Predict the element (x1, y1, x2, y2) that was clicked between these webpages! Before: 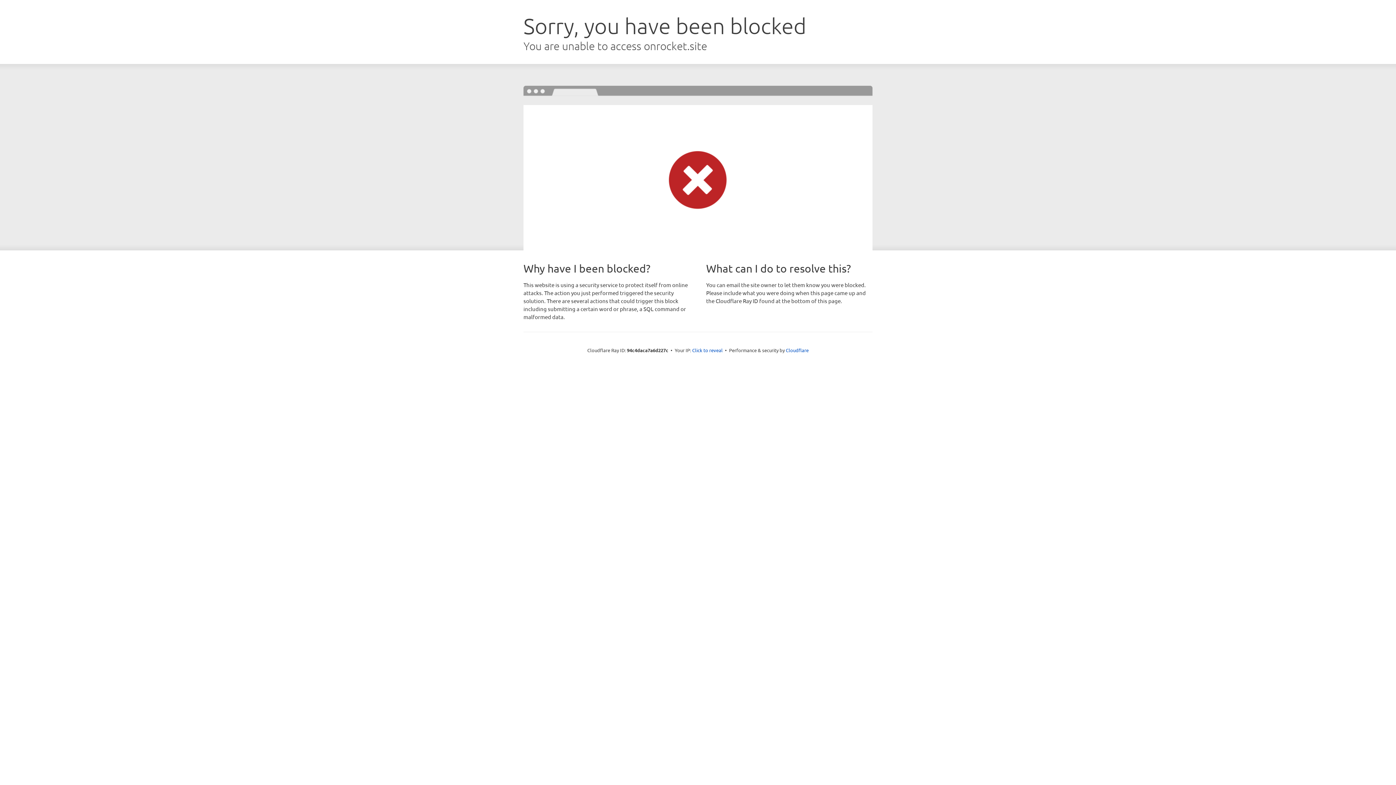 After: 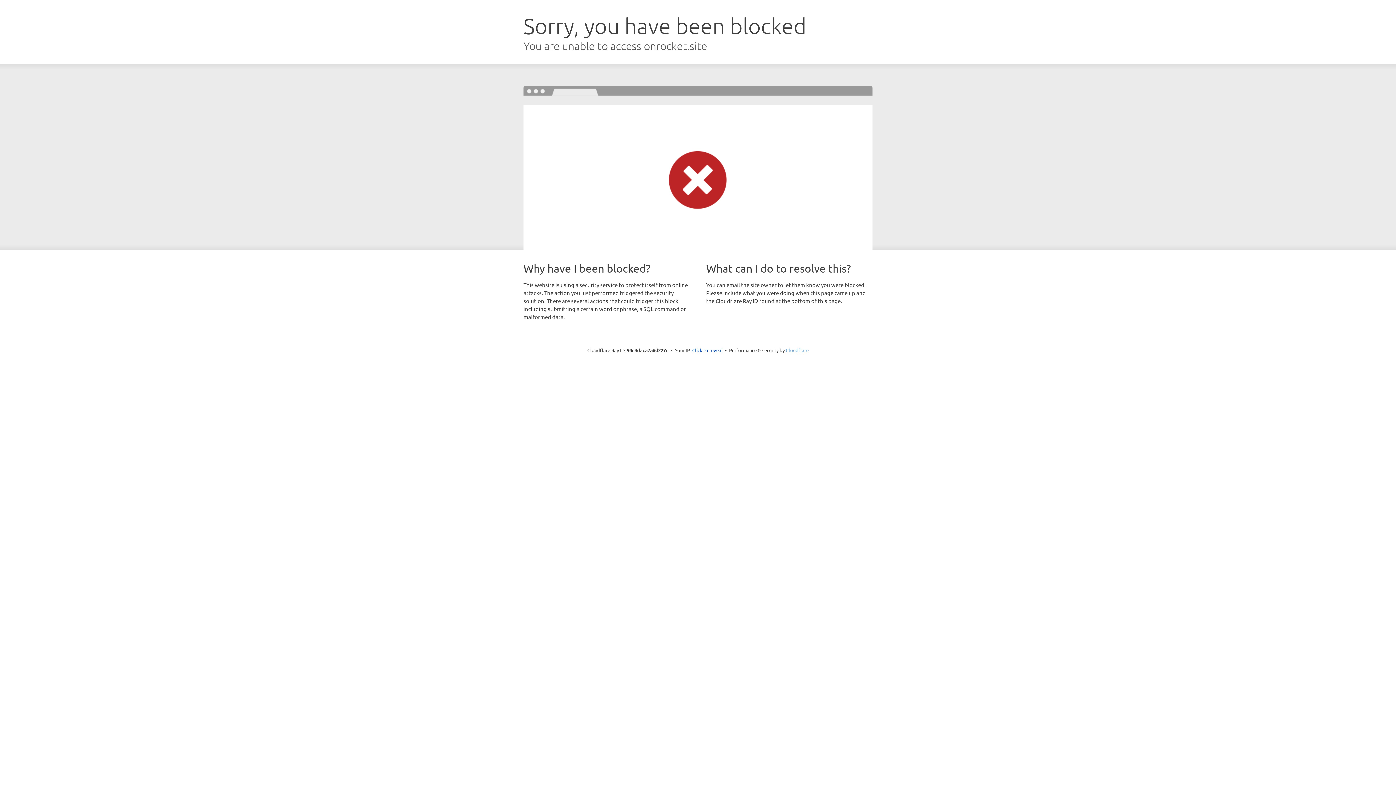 Action: label: Cloudflare bbox: (786, 347, 808, 353)